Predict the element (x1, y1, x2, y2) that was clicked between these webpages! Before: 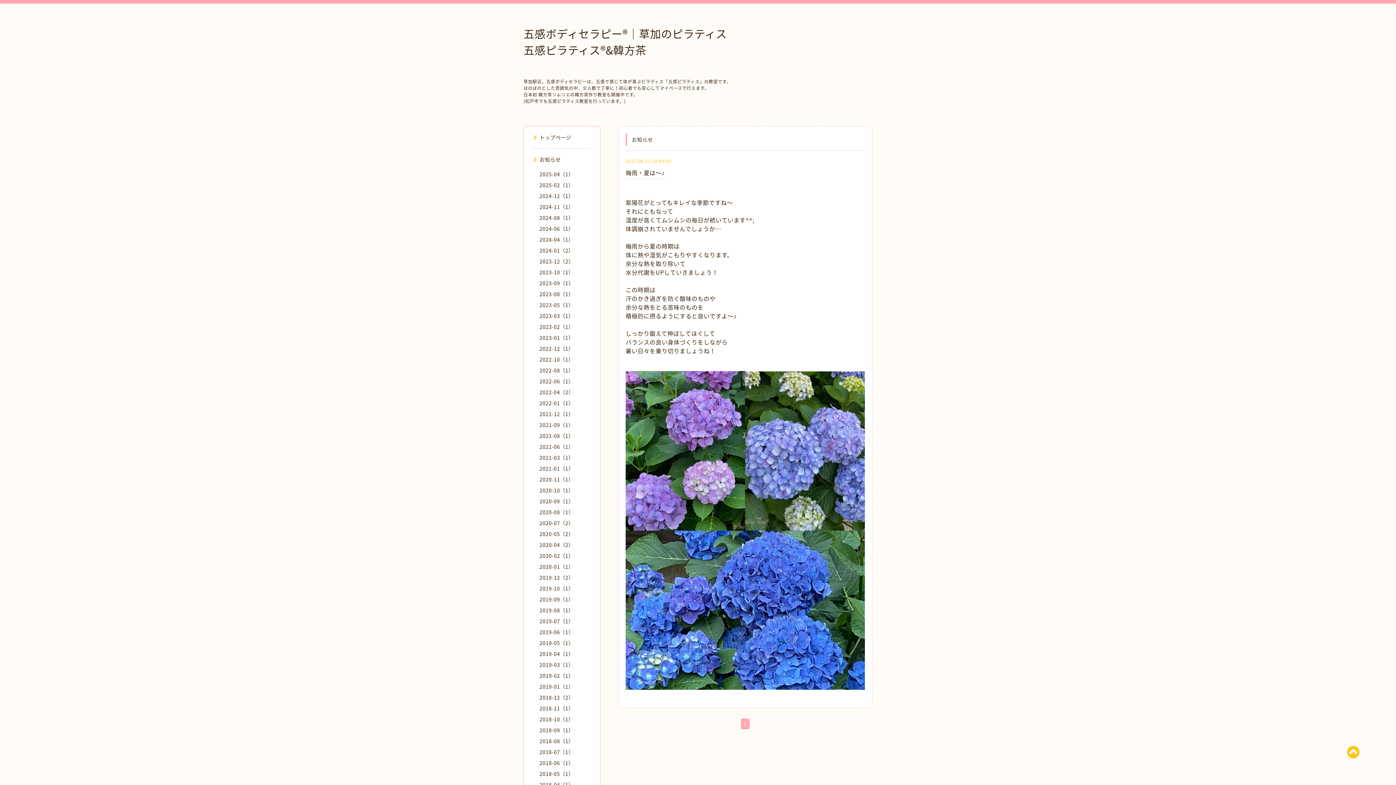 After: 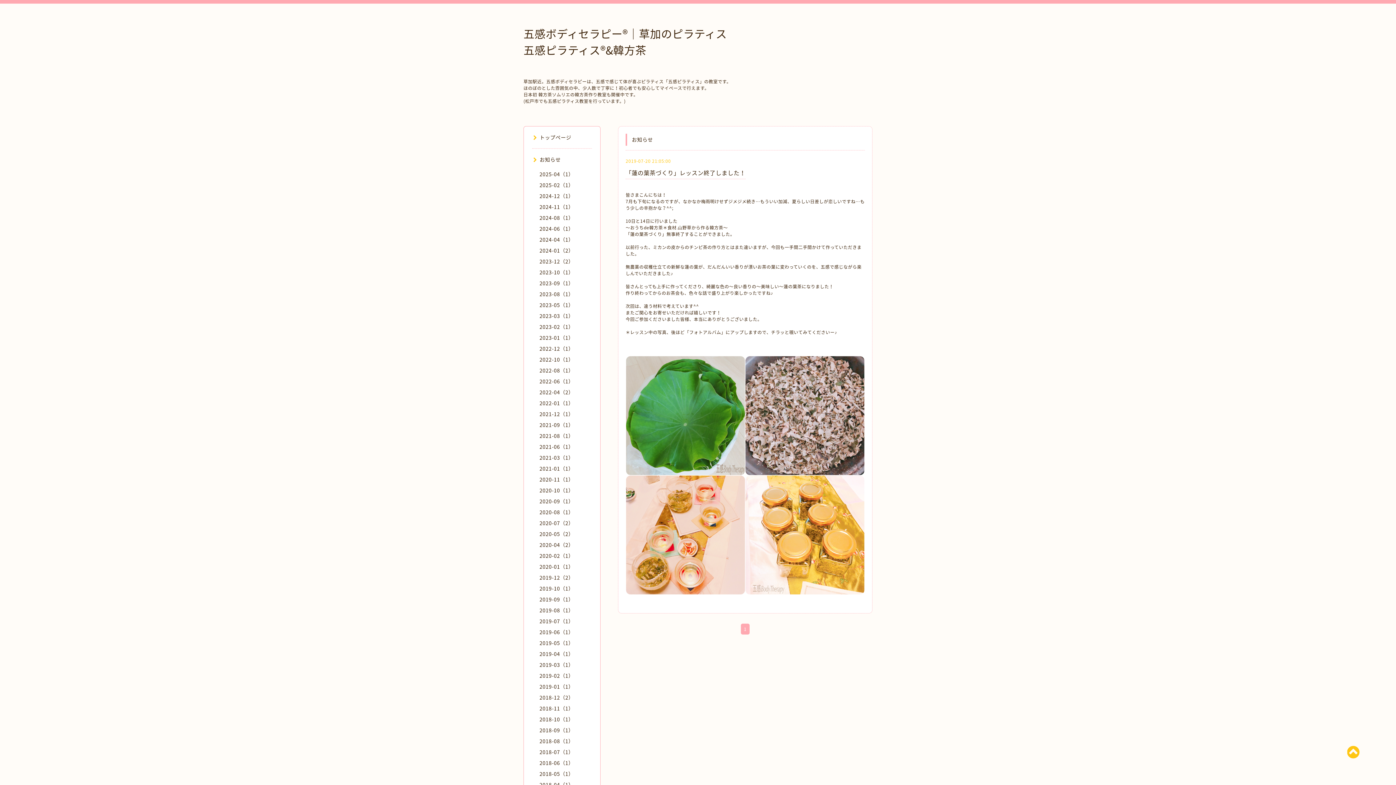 Action: bbox: (539, 617, 573, 625) label: 2019-07（1）